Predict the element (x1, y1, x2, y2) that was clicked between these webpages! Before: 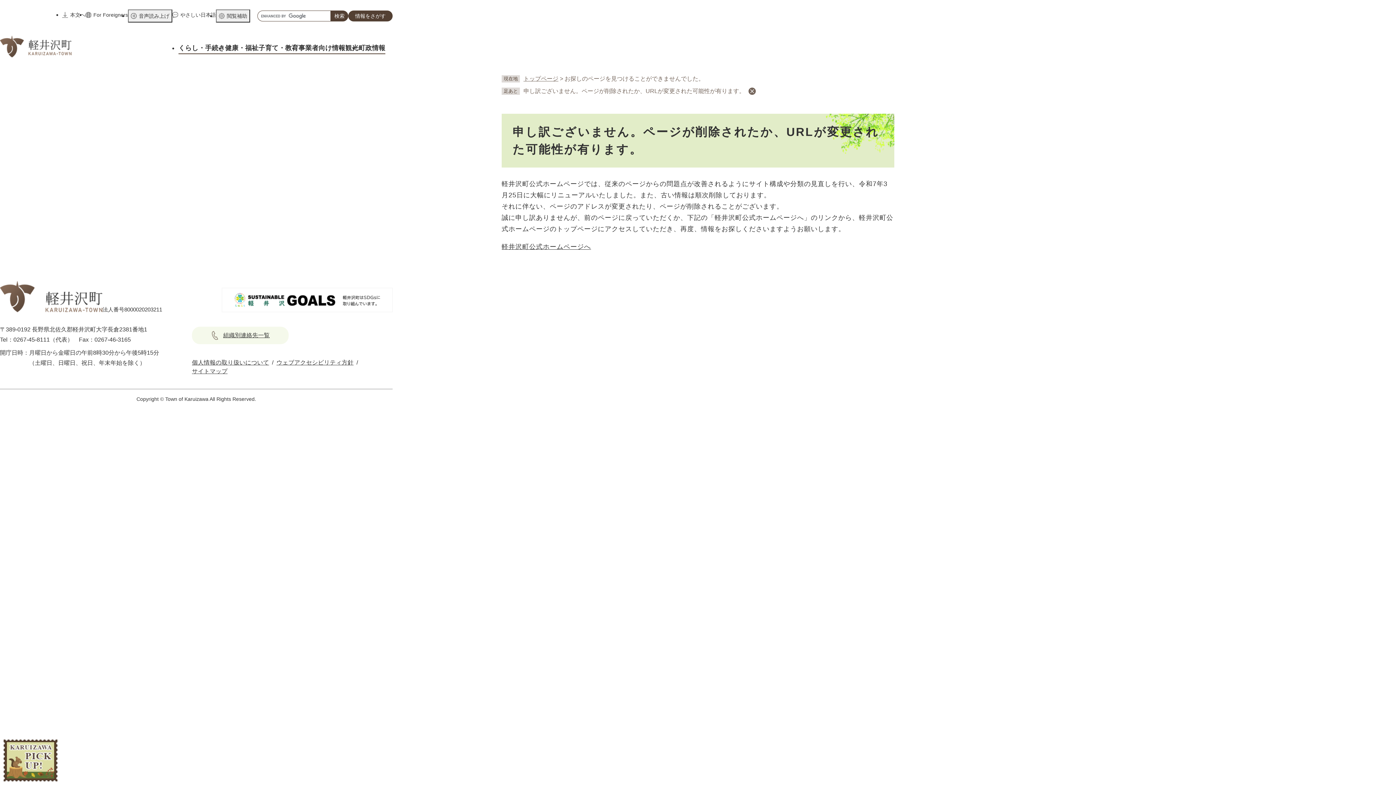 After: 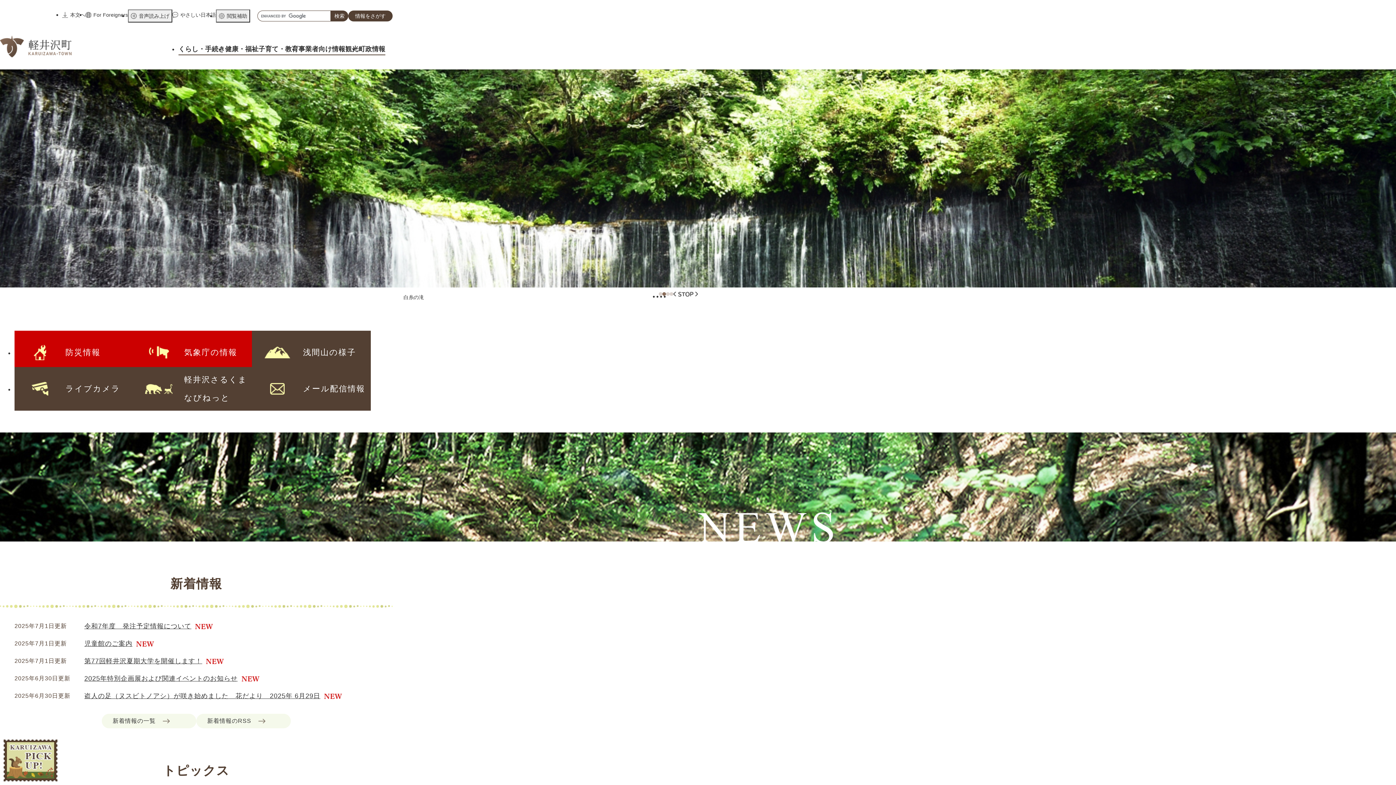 Action: bbox: (0, 35, 71, 60)